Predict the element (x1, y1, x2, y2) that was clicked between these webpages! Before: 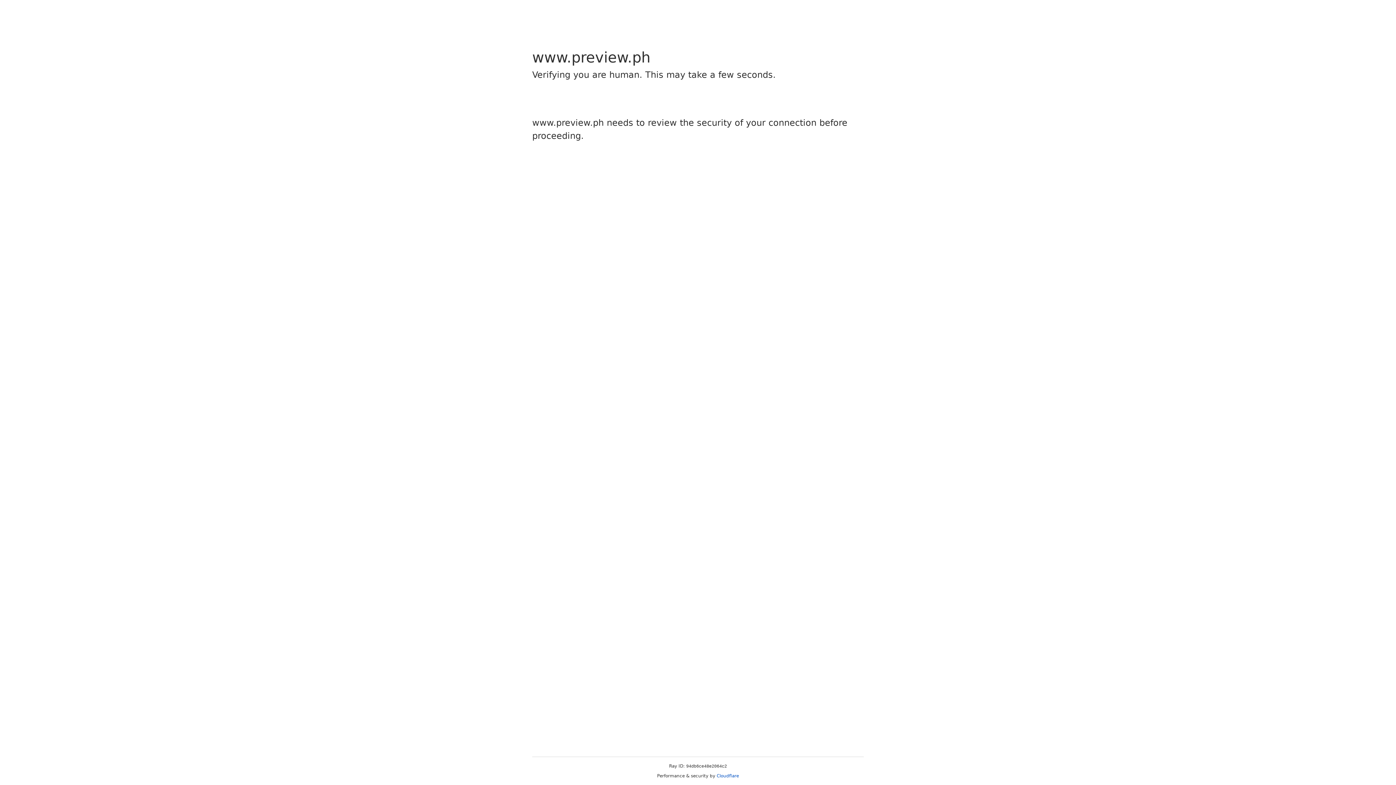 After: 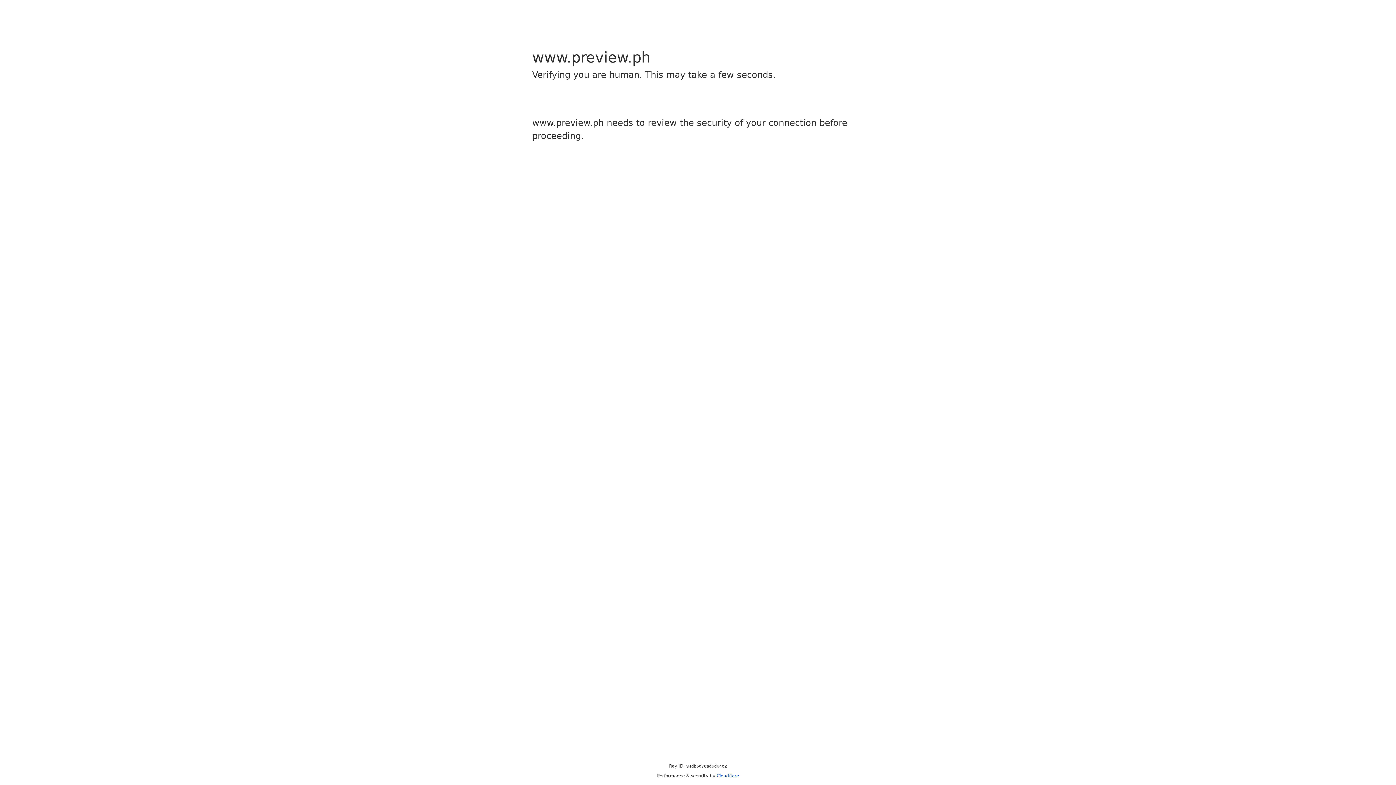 Action: bbox: (716, 773, 739, 778) label: Cloudflare